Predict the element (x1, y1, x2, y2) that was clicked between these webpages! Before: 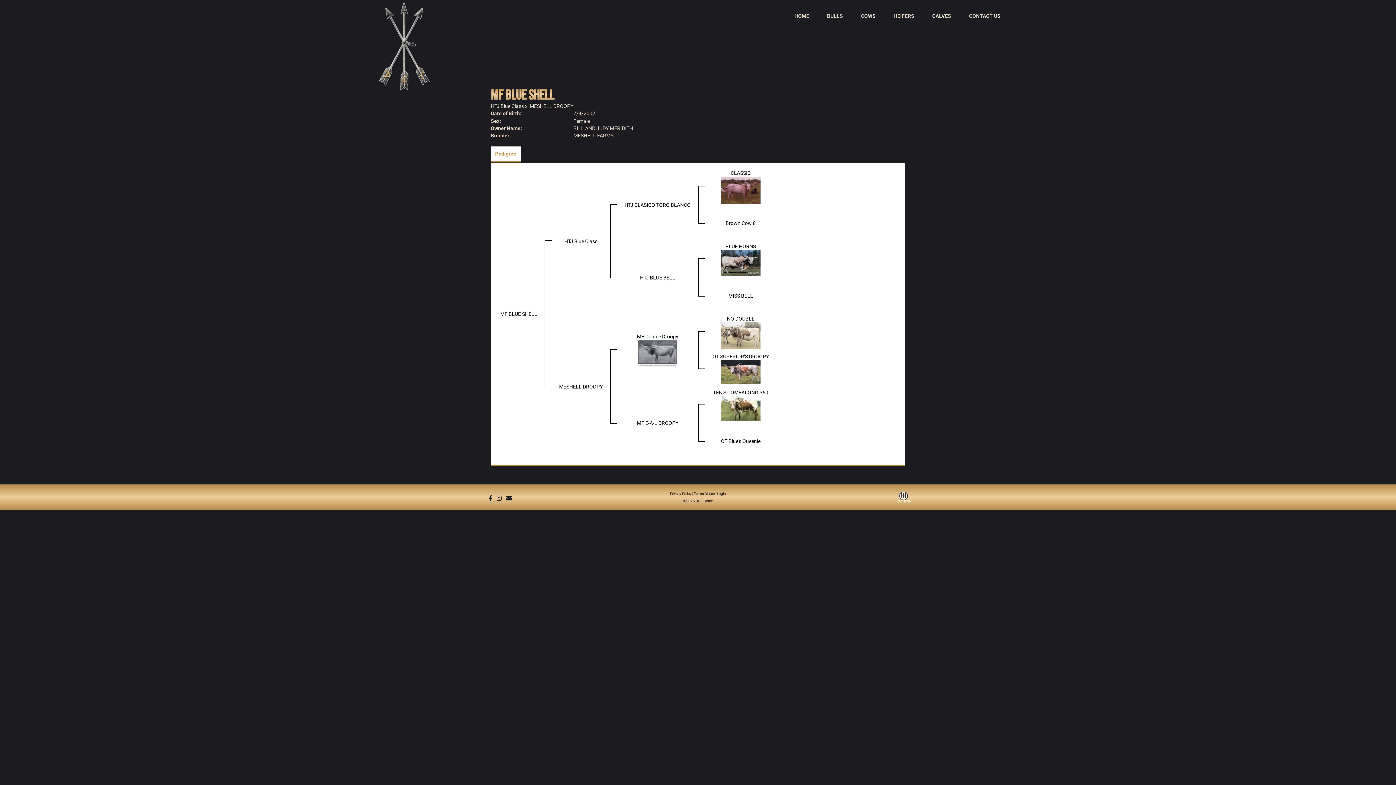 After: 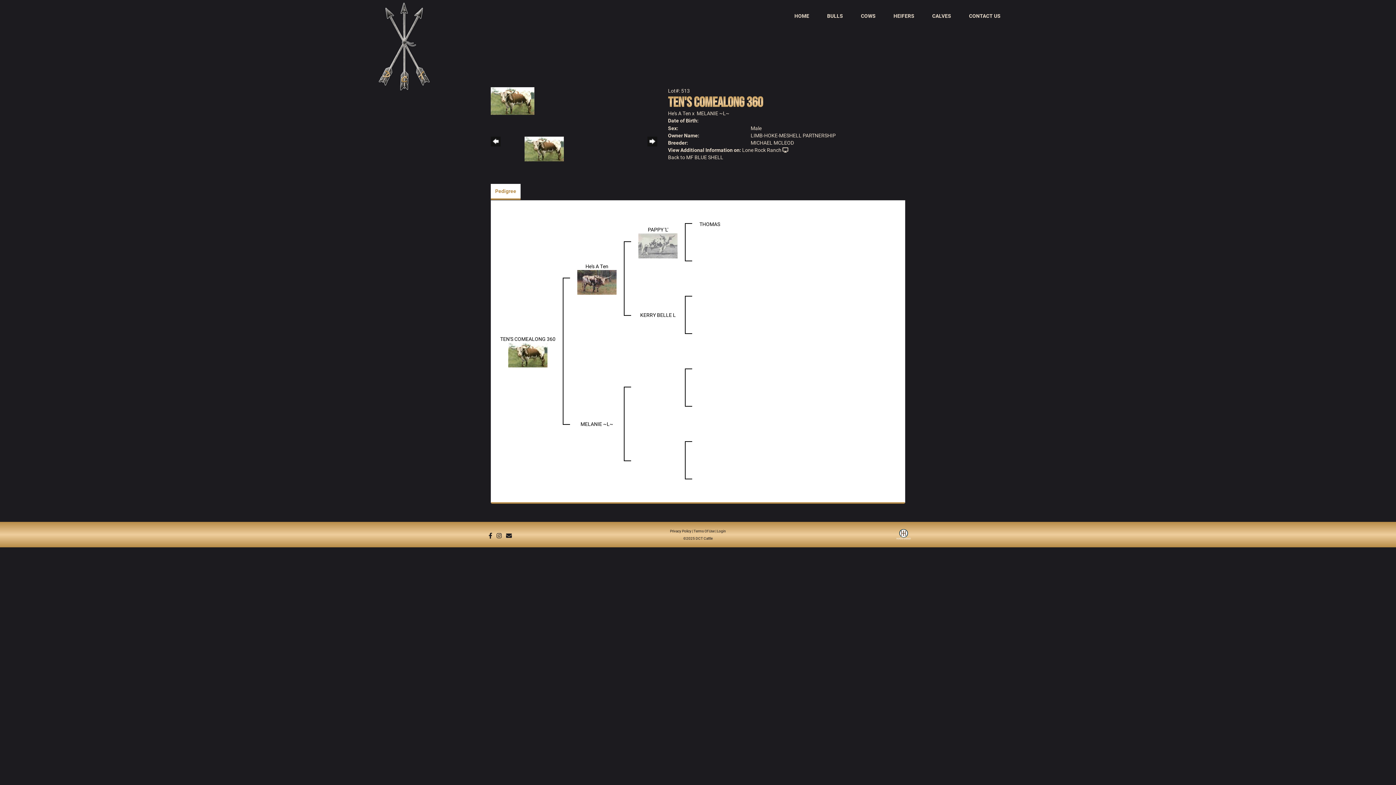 Action: bbox: (713, 389, 768, 396) label: TEN'S COMEALONG 360